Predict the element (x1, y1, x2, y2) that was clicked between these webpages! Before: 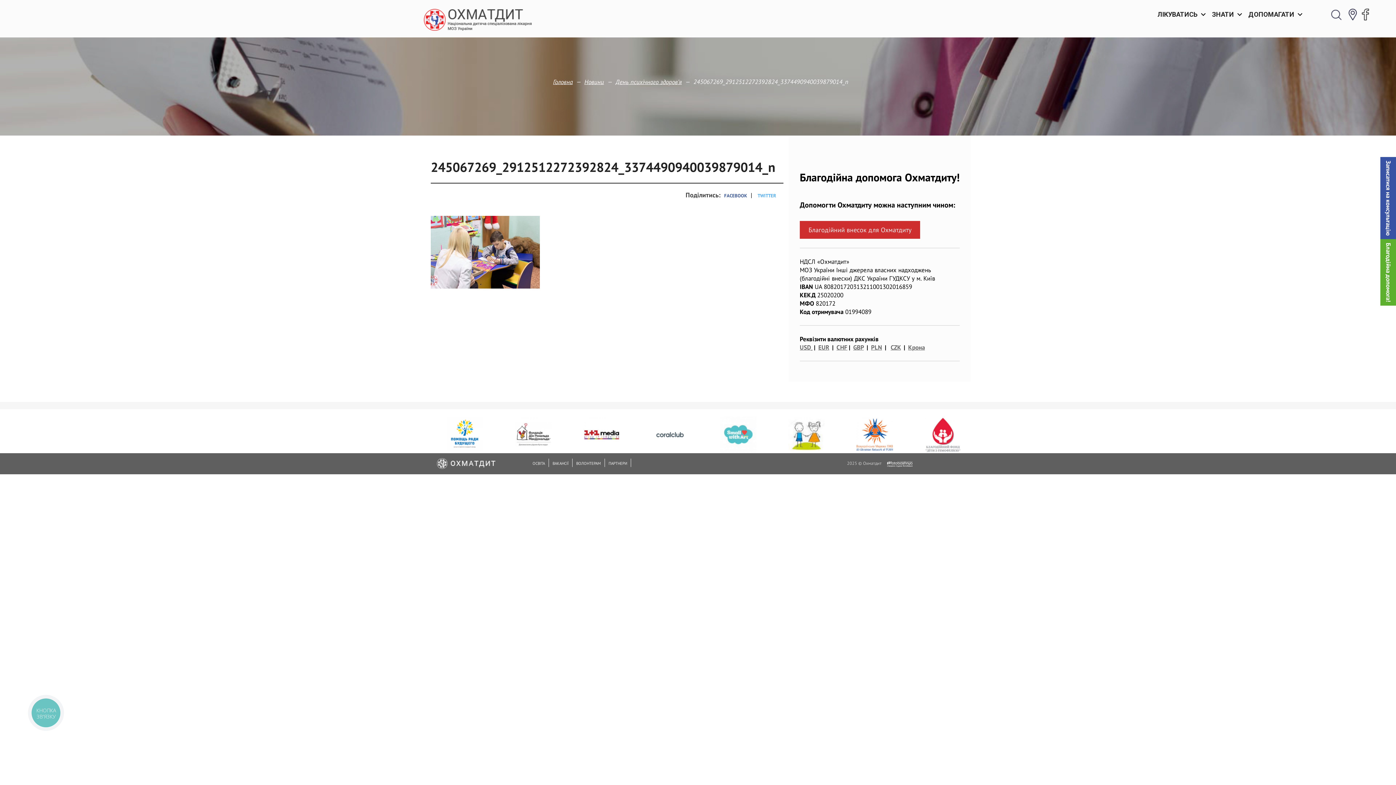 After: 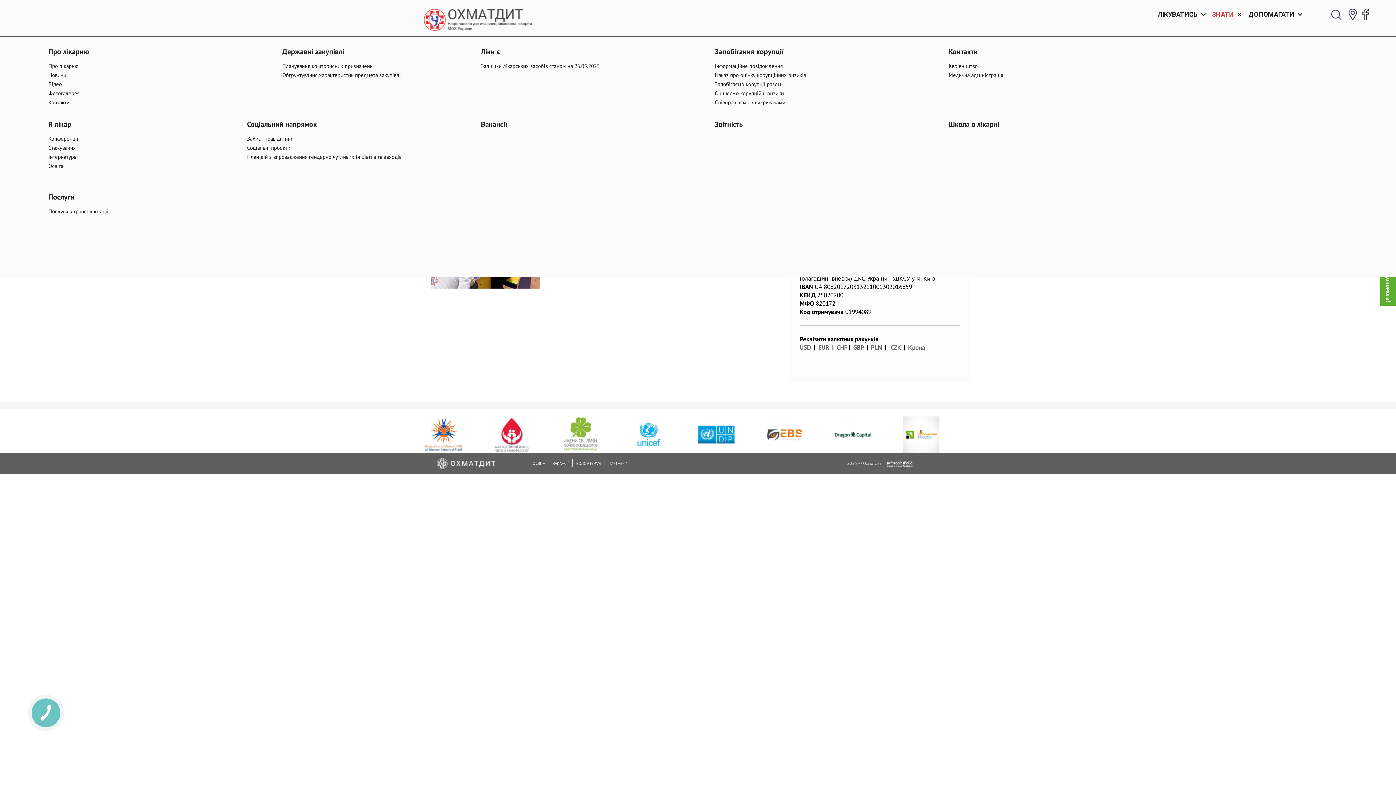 Action: bbox: (1208, 0, 1245, 29) label: ЗНАТИ